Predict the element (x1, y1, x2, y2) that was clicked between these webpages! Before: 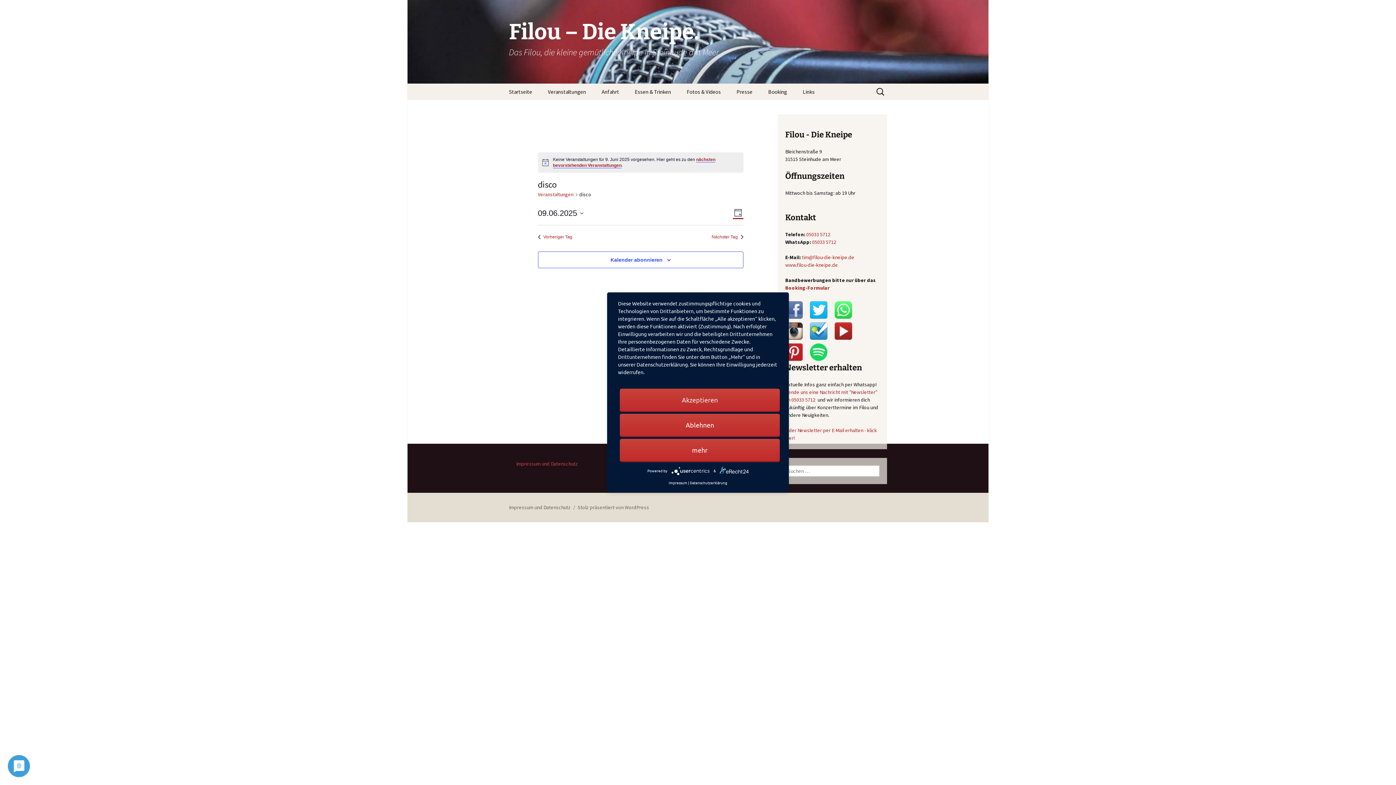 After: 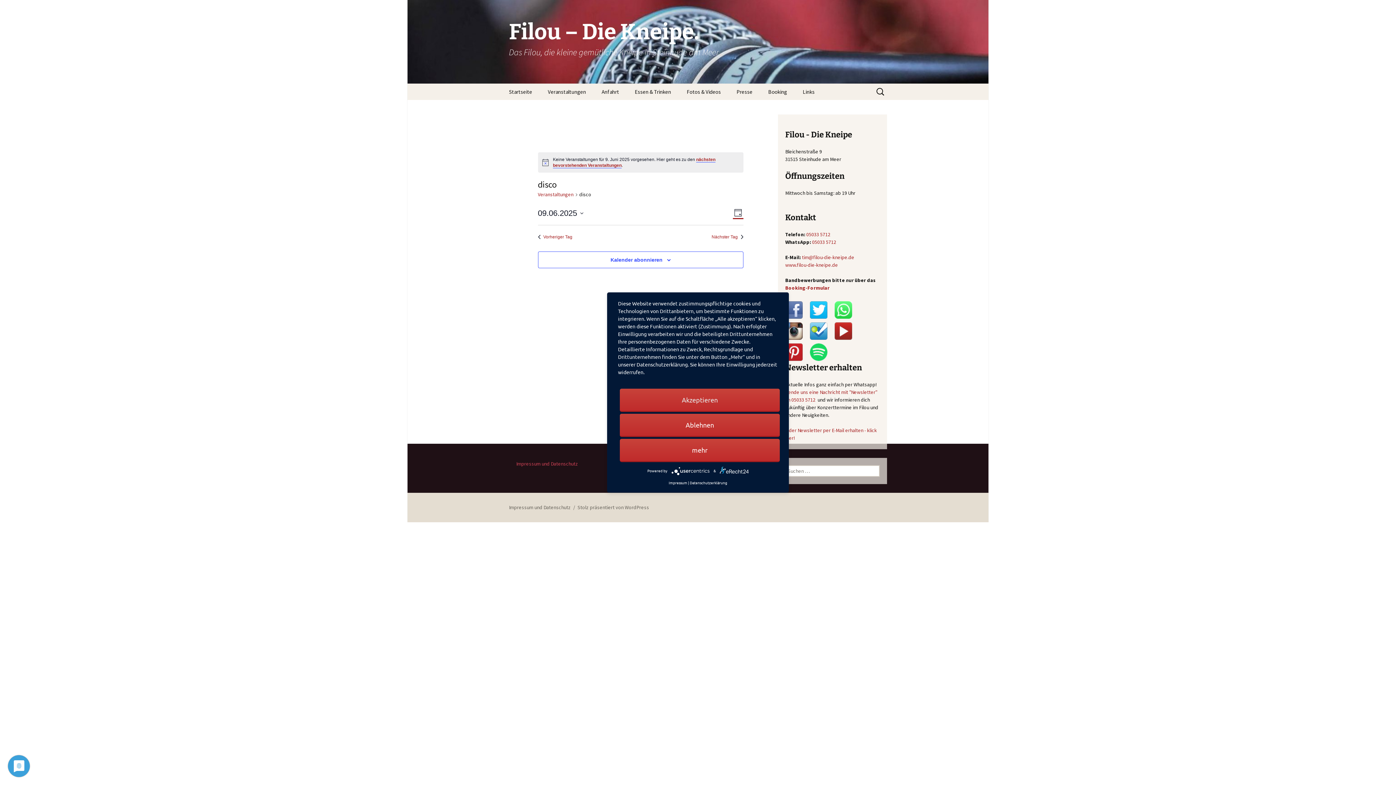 Action: bbox: (719, 468, 748, 473)